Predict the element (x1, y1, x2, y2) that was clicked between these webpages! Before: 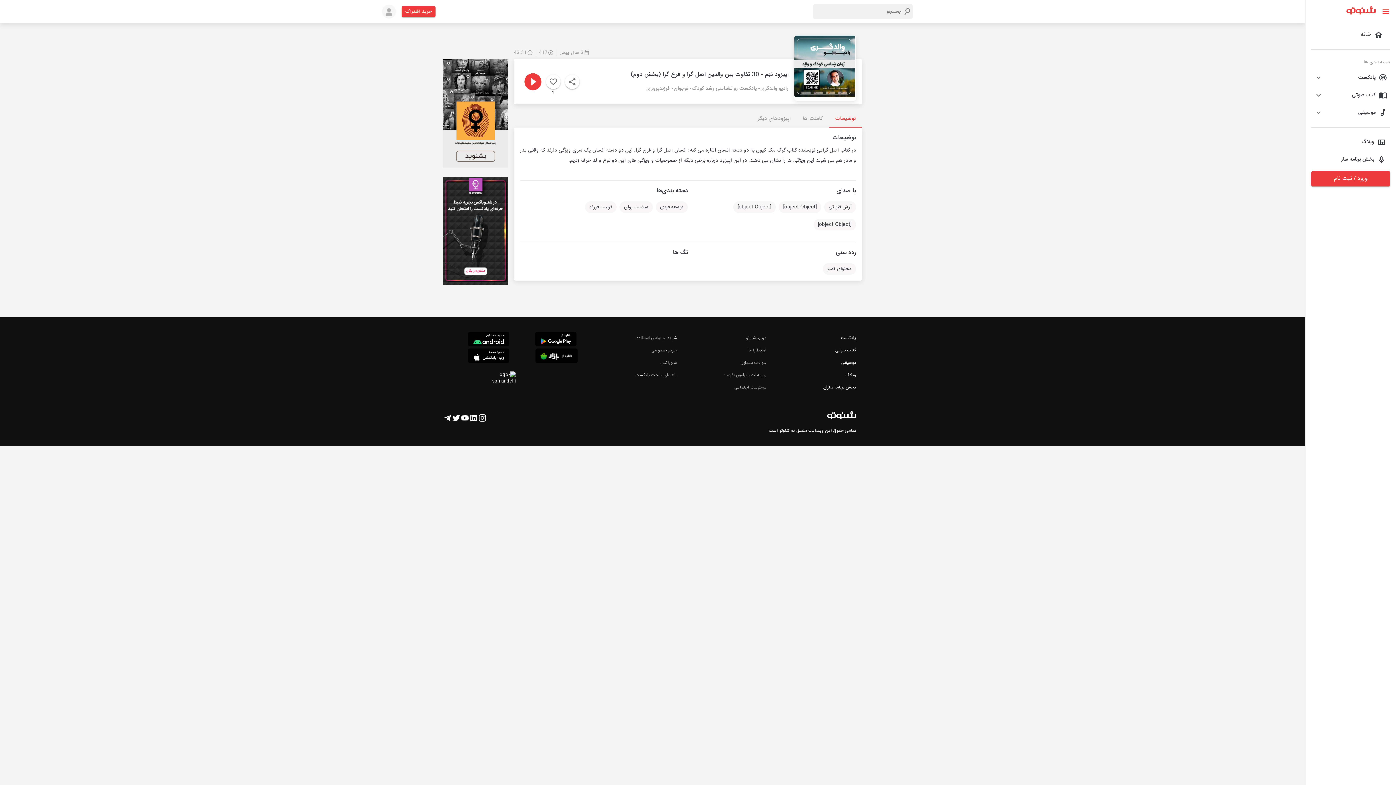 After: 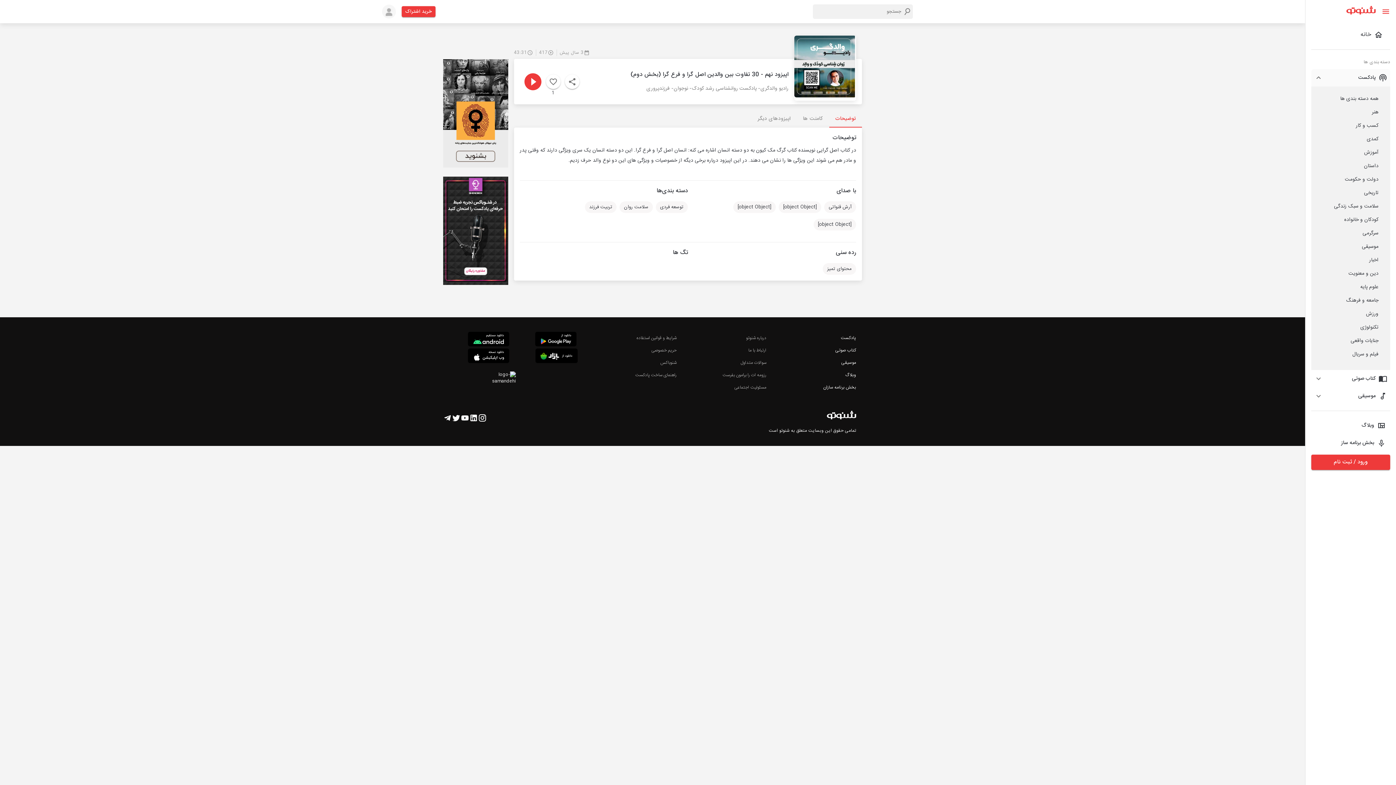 Action: bbox: (1311, 69, 1390, 86) label: پادکست